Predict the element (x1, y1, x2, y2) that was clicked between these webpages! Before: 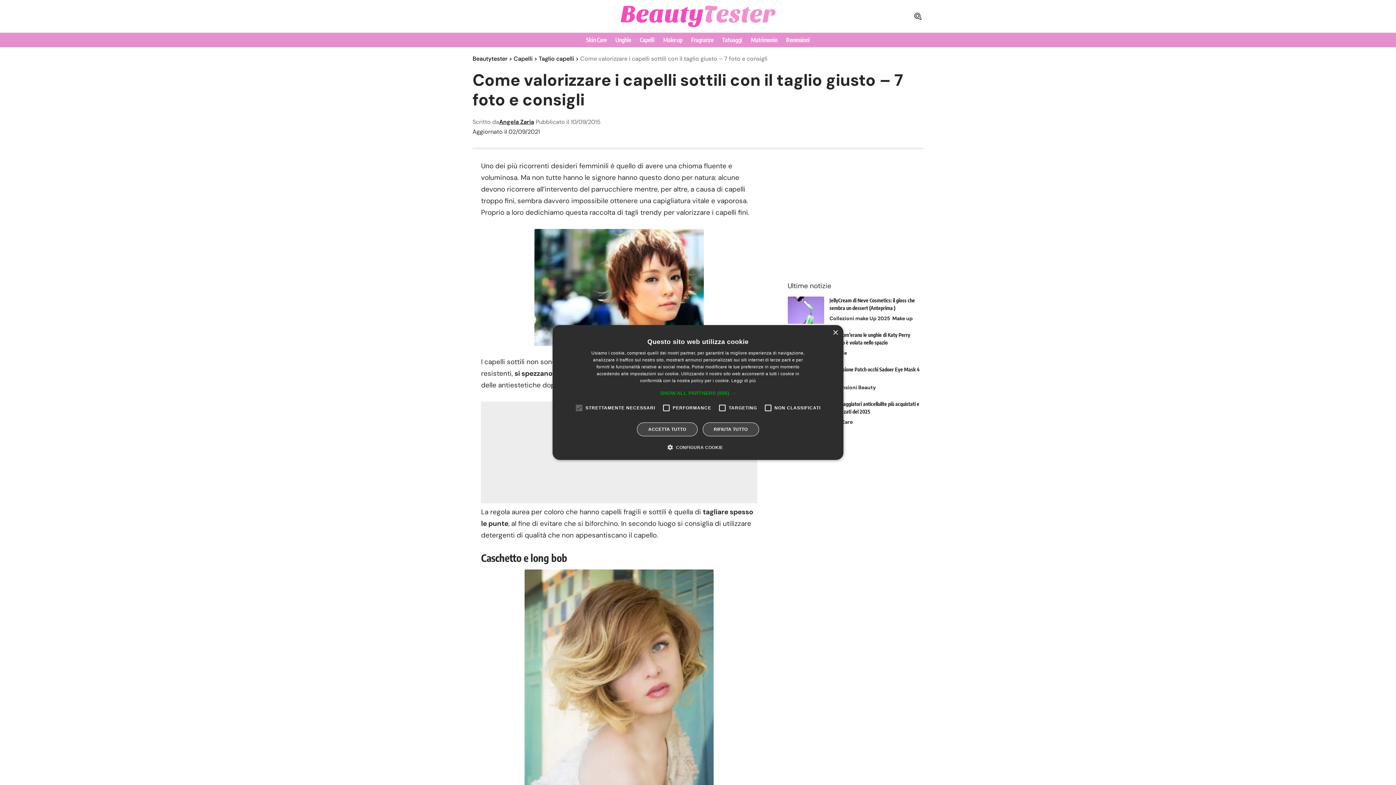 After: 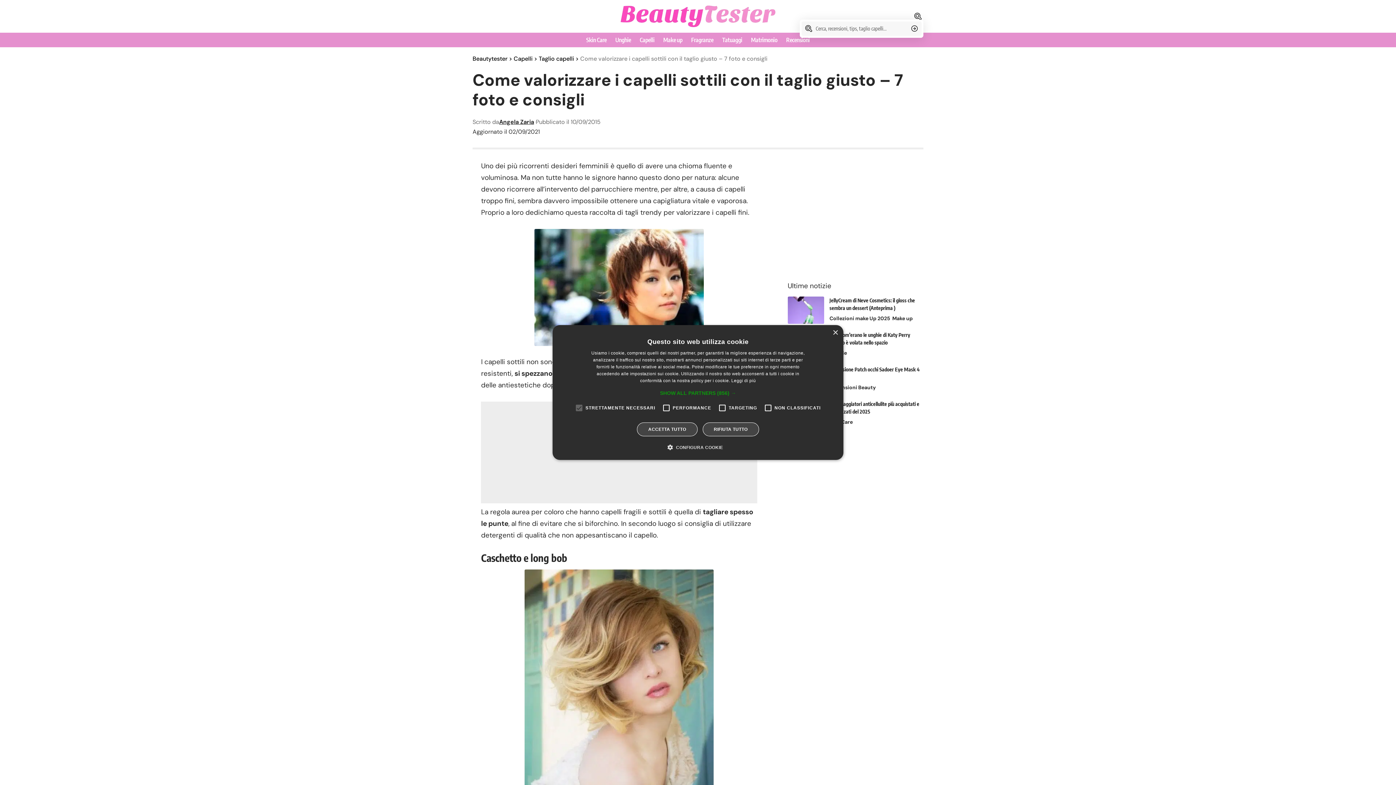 Action: bbox: (914, 12, 921, 20) label: search